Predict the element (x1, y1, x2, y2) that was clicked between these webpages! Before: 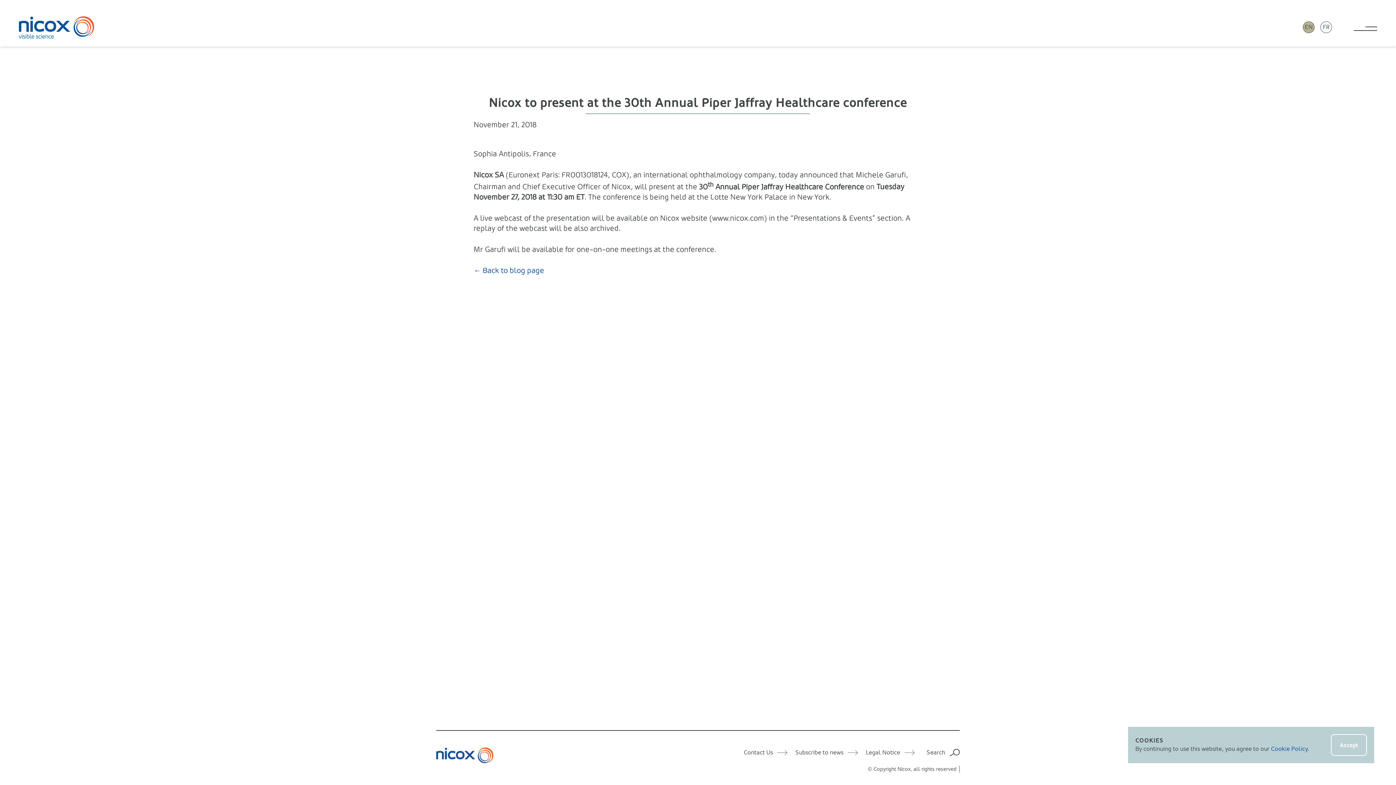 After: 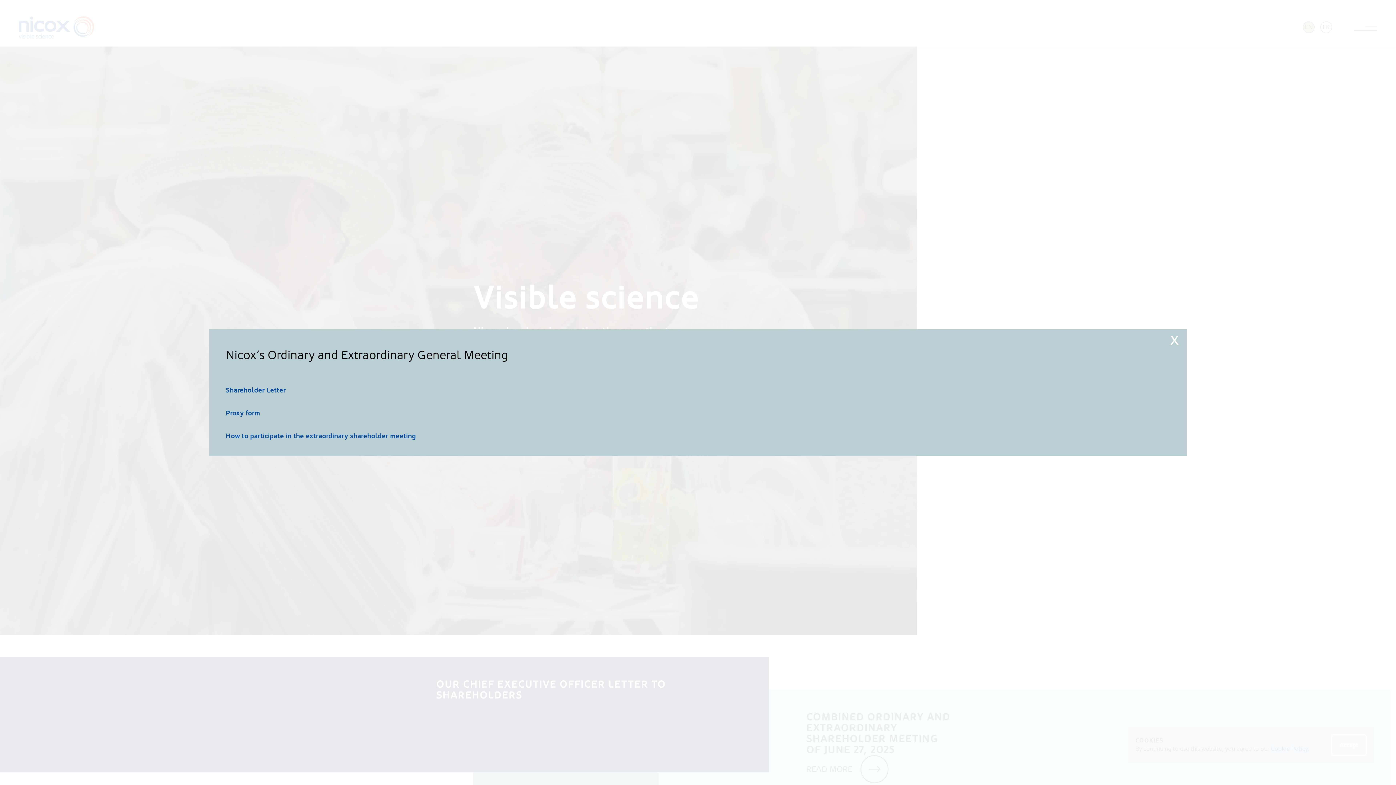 Action: bbox: (436, 748, 493, 763) label: Nicox